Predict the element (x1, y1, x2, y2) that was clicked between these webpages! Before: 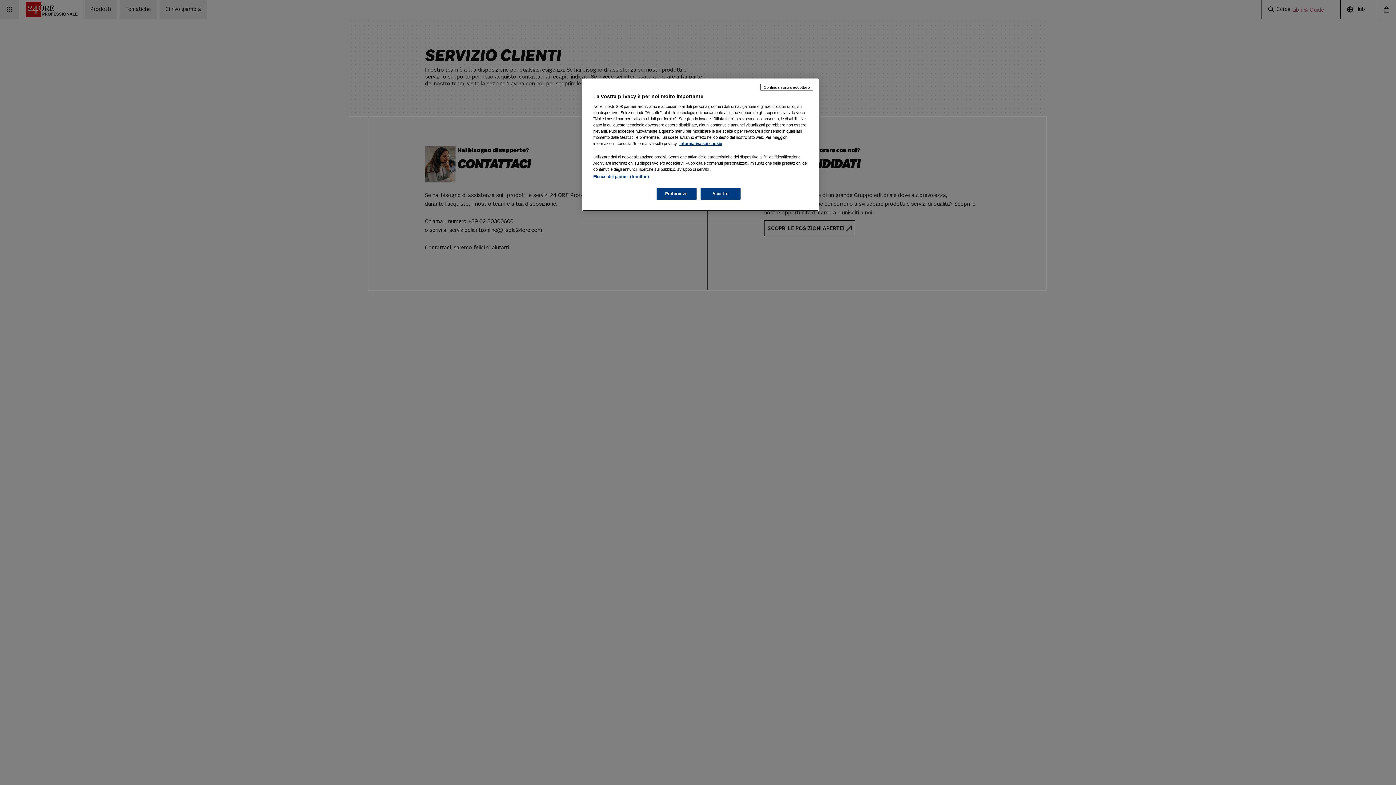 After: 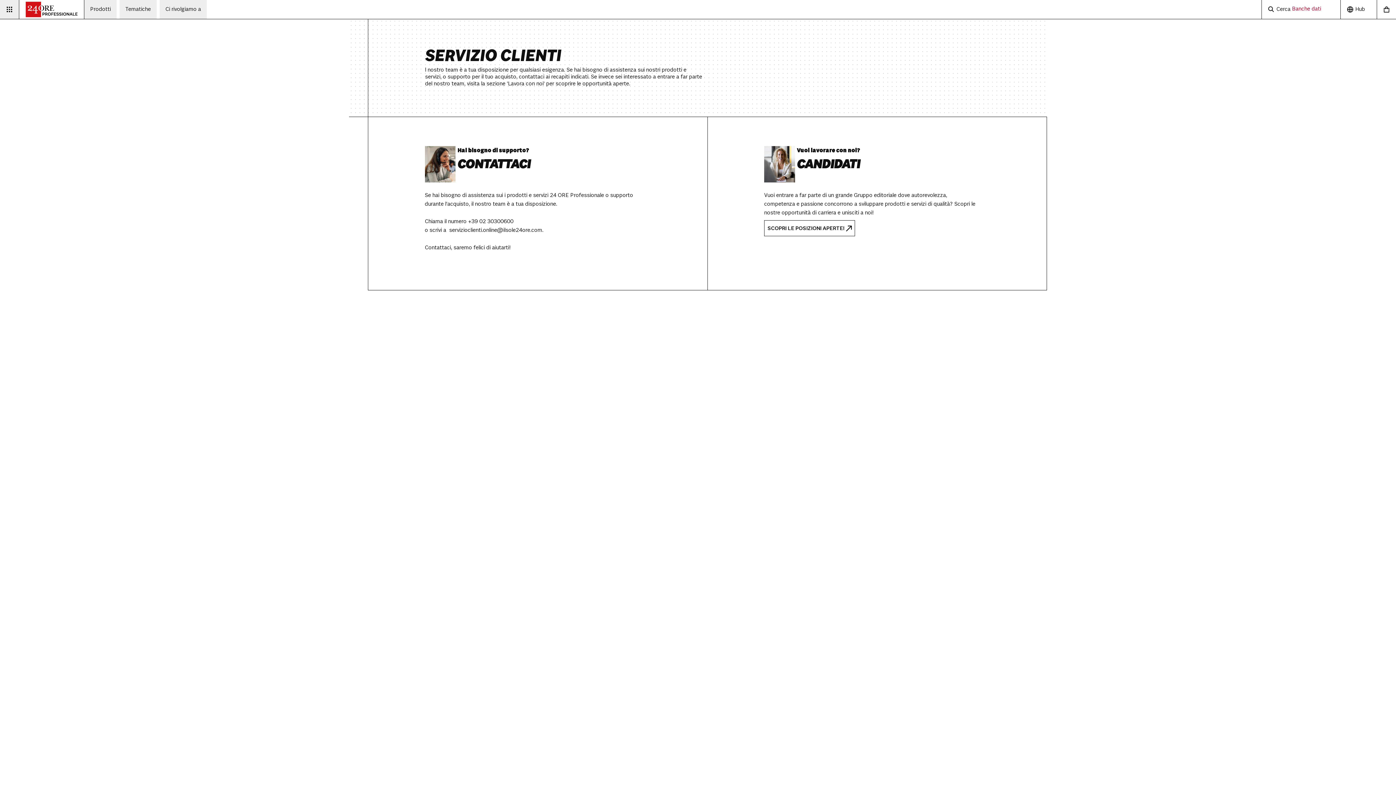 Action: bbox: (760, 84, 813, 90) label: Continua senza accettare